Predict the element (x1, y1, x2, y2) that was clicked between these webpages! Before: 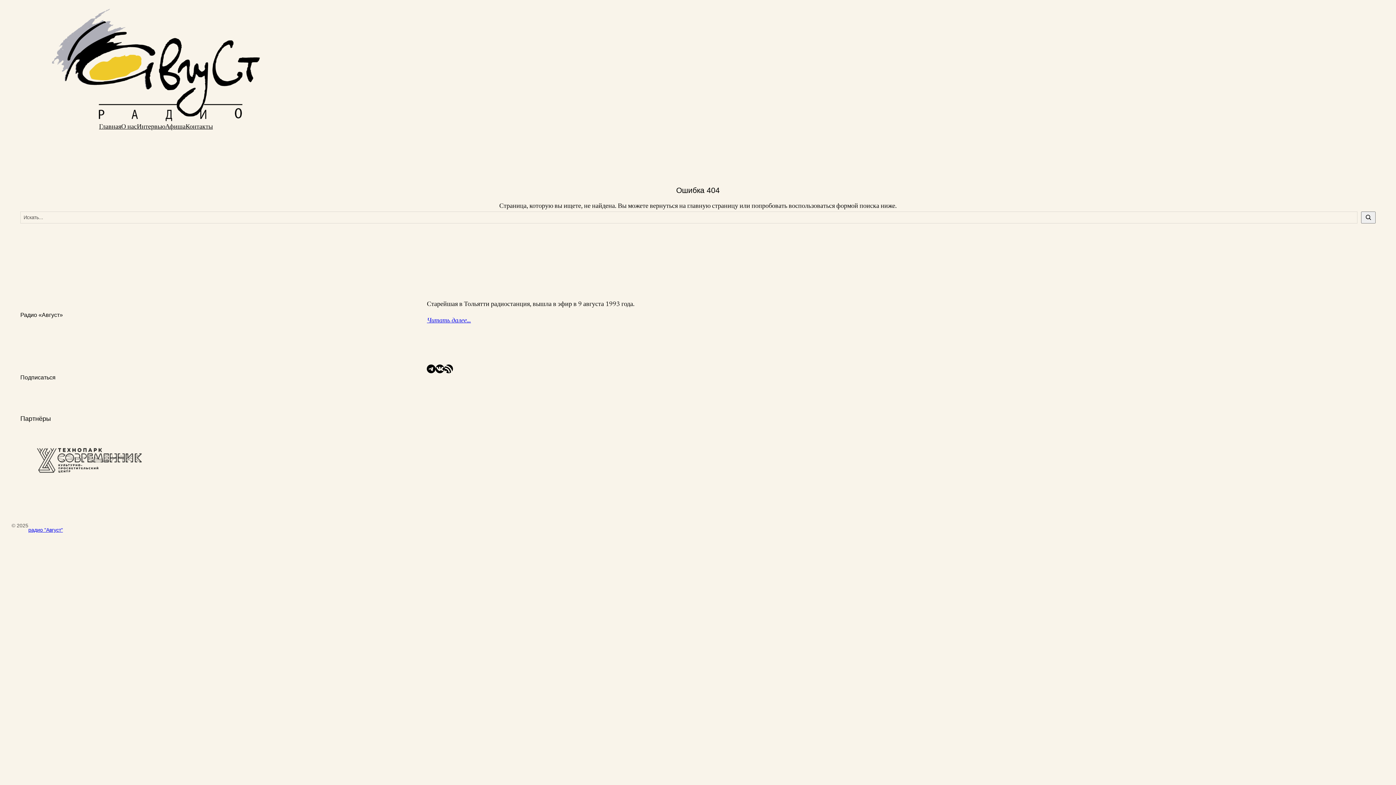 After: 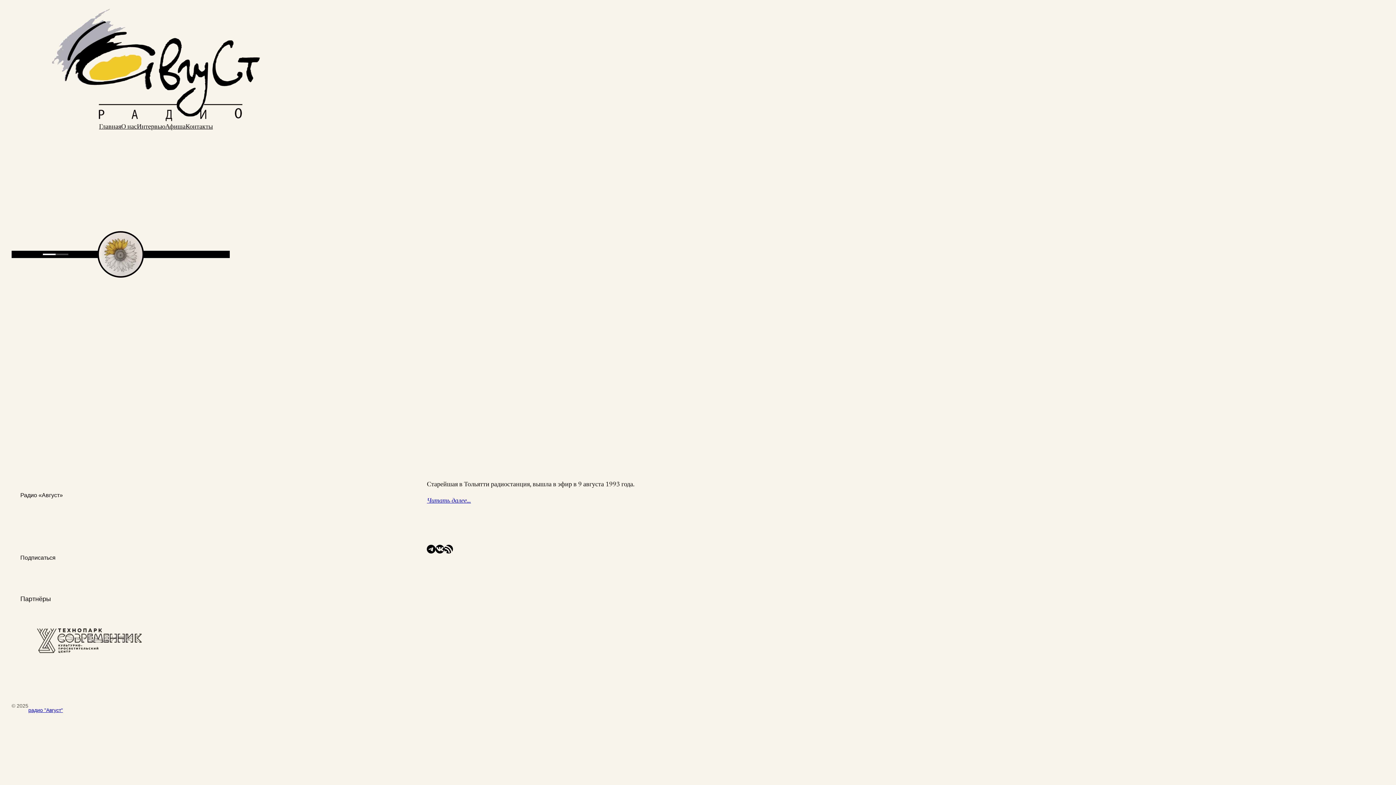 Action: bbox: (52, 8, 260, 122)